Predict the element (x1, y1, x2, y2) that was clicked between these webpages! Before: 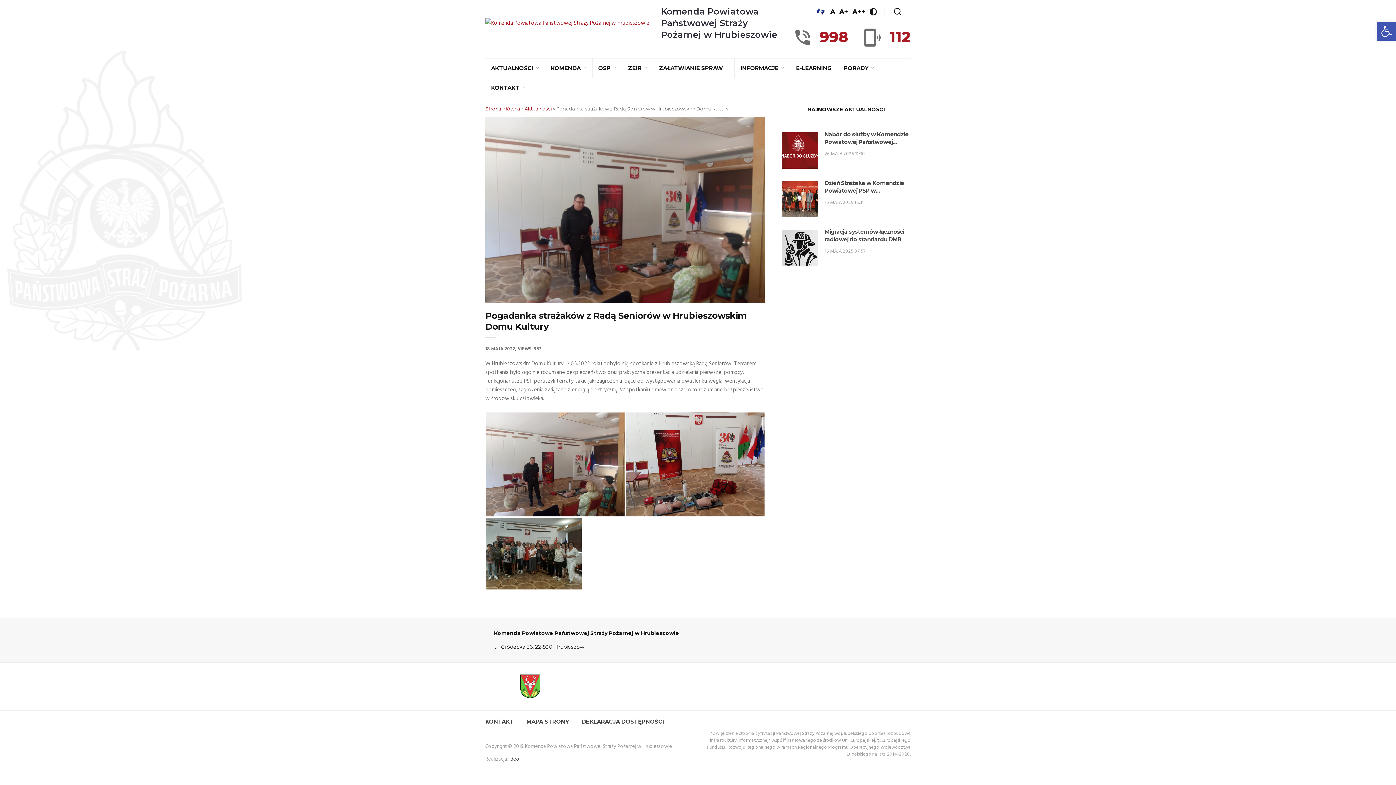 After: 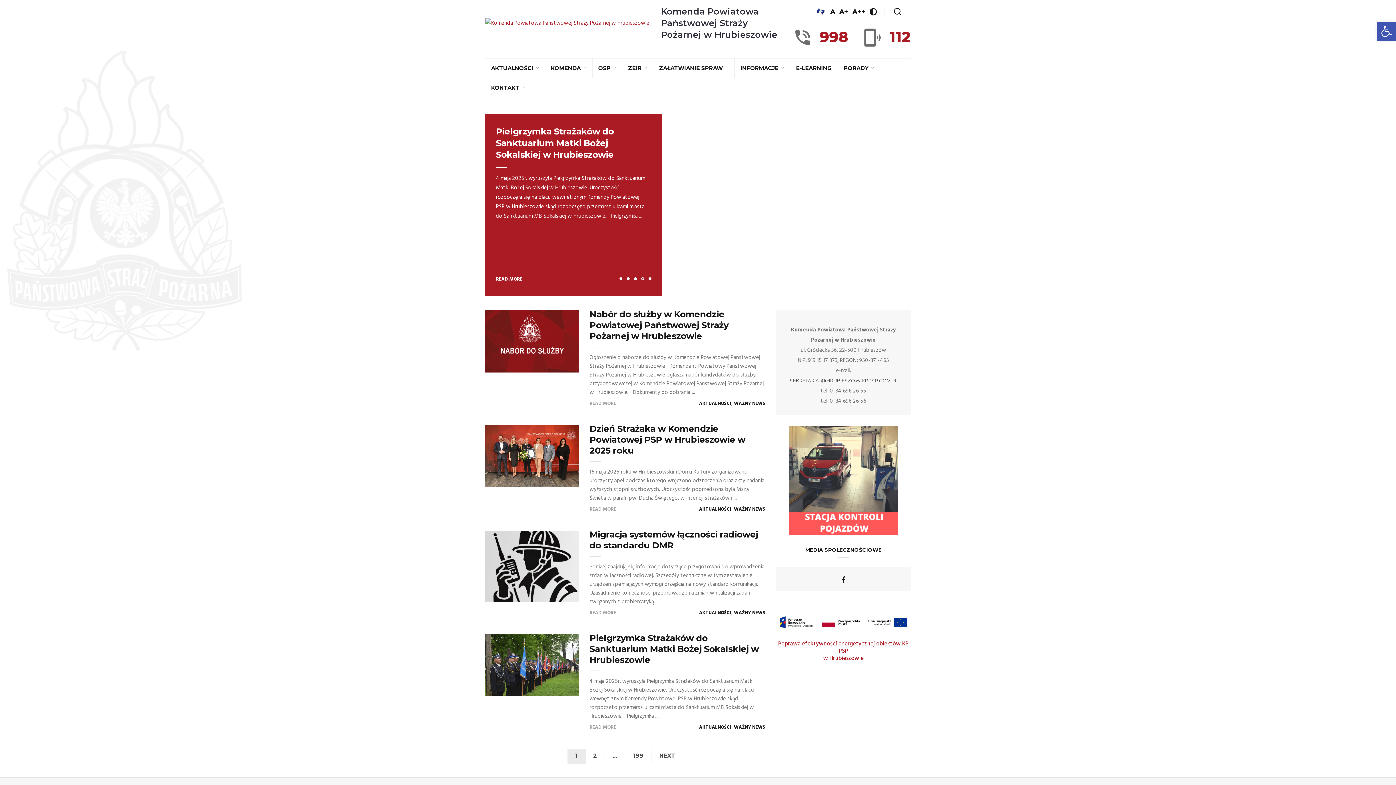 Action: bbox: (485, 105, 520, 111) label: Strona główna